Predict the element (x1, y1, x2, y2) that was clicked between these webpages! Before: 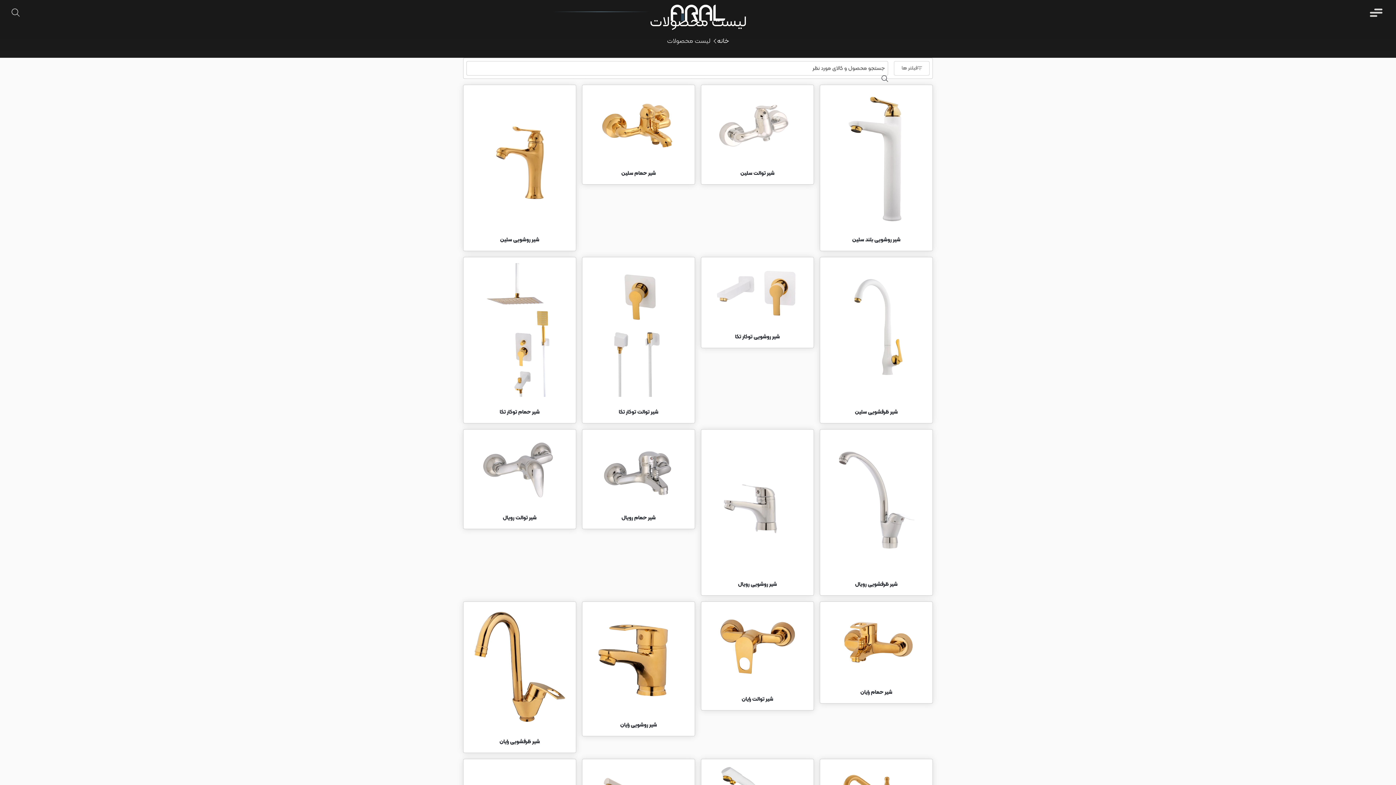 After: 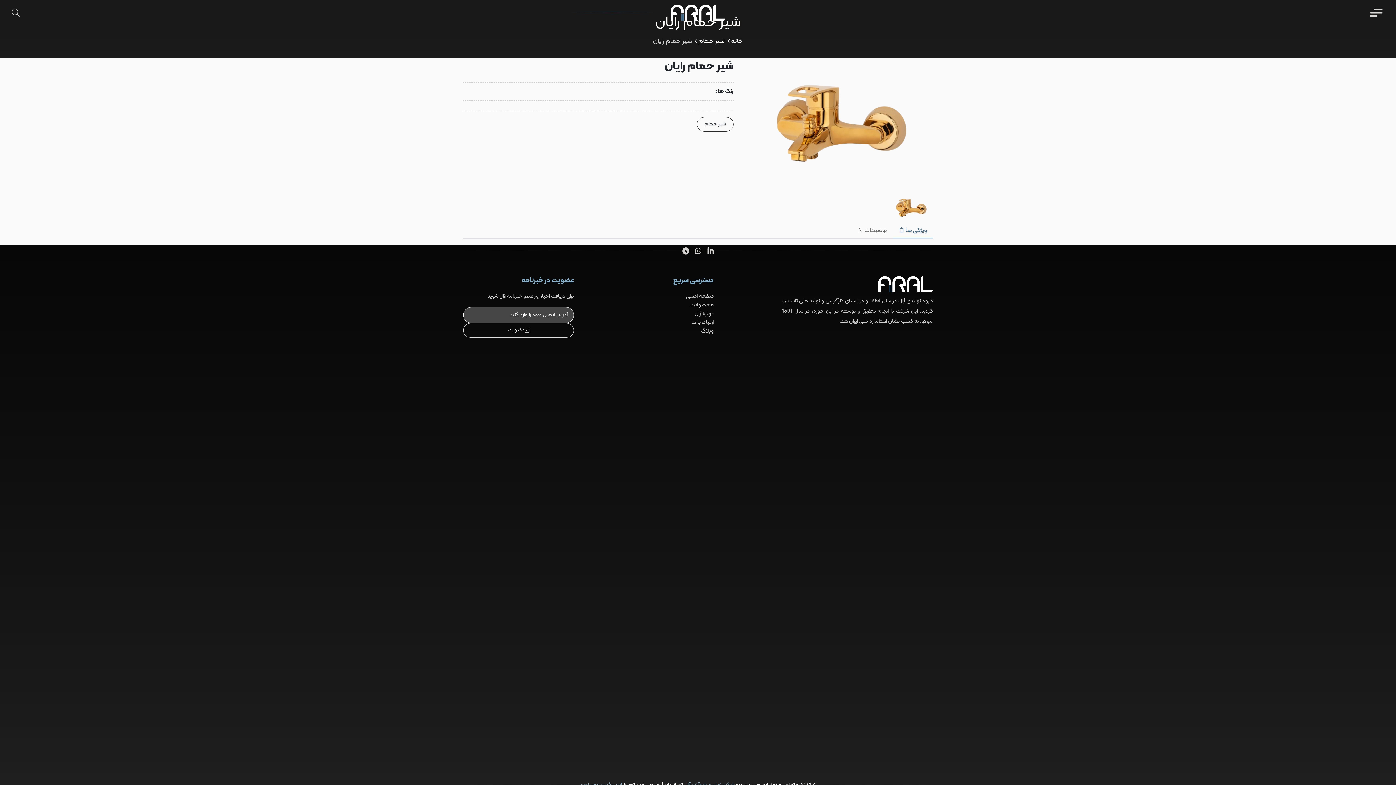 Action: label: شیر حمام رایان bbox: (820, 601, 933, 634)